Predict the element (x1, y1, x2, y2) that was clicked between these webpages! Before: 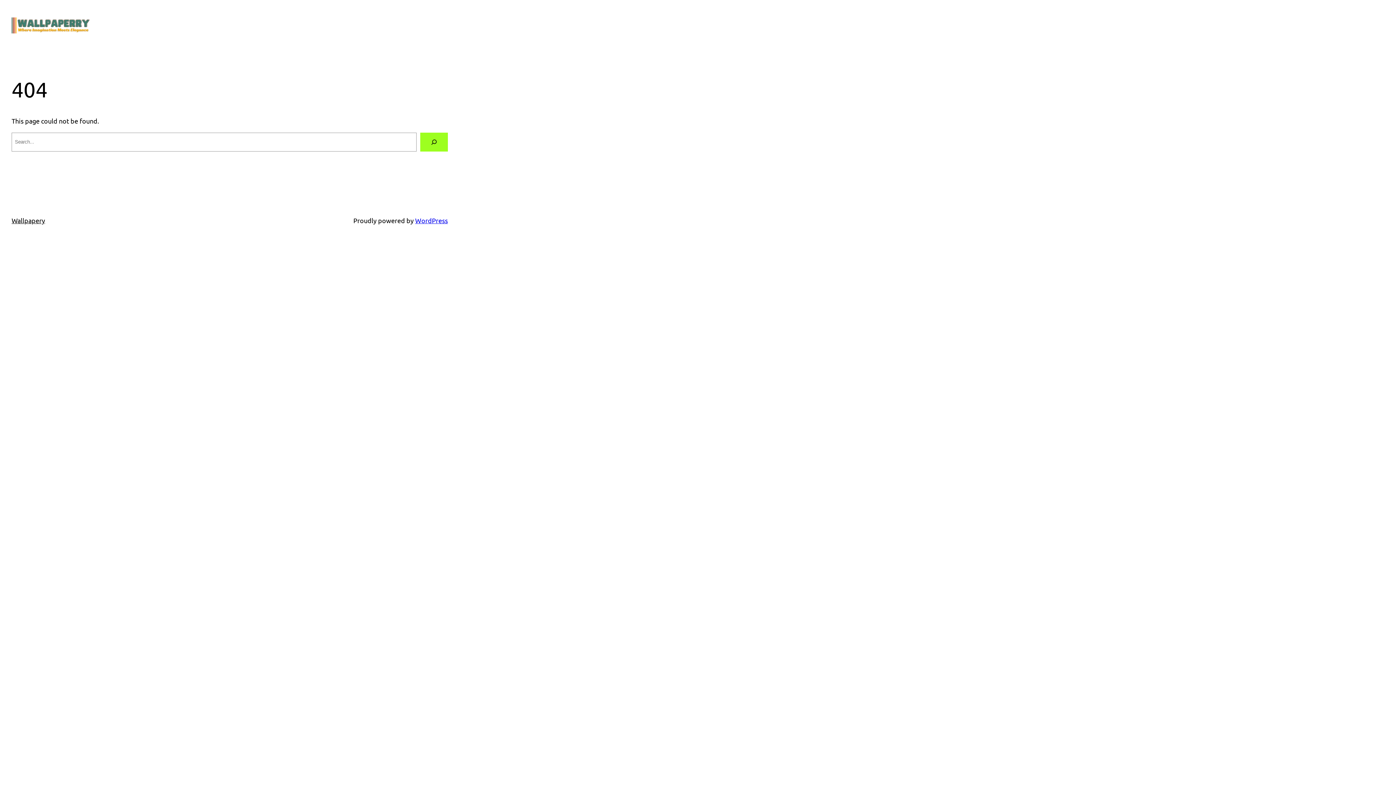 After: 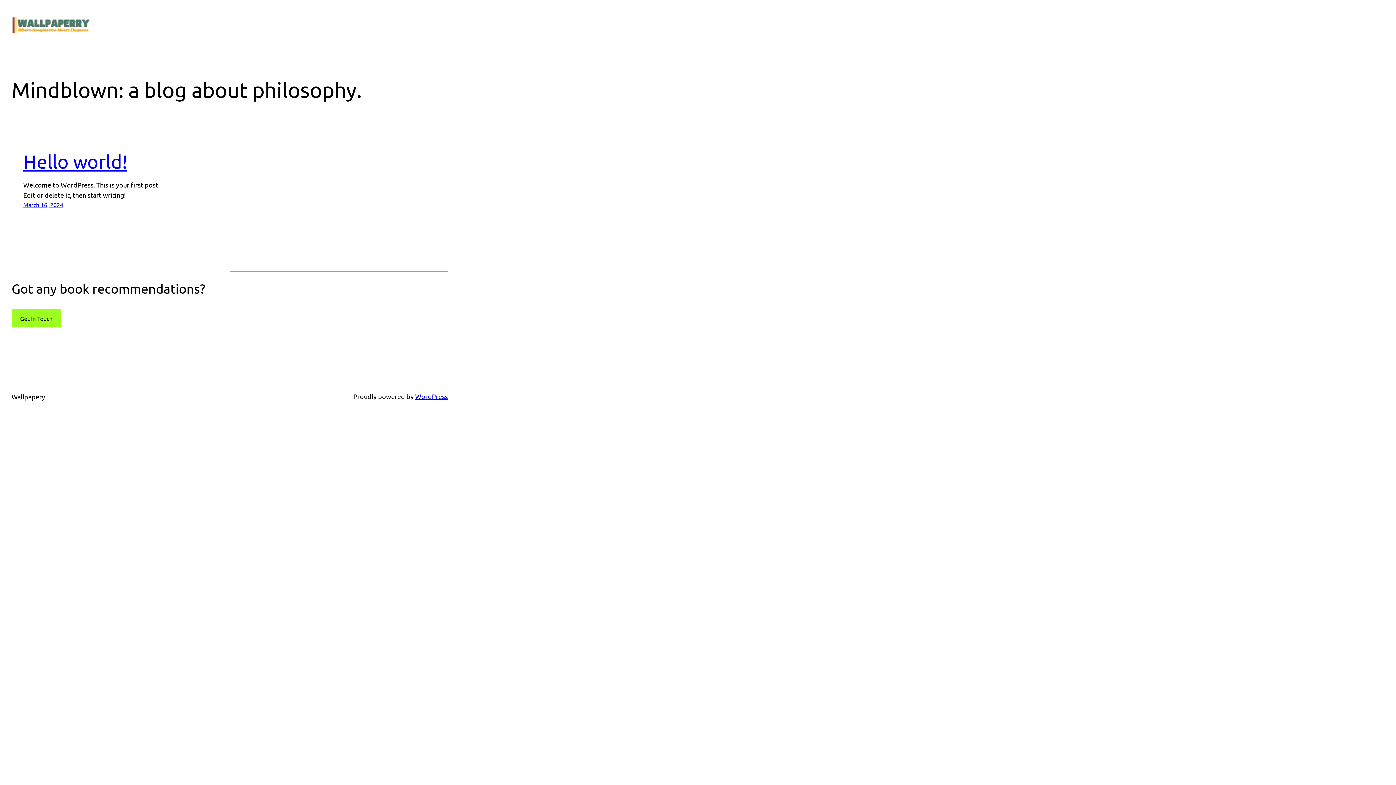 Action: label: Wallpapery bbox: (11, 216, 45, 224)